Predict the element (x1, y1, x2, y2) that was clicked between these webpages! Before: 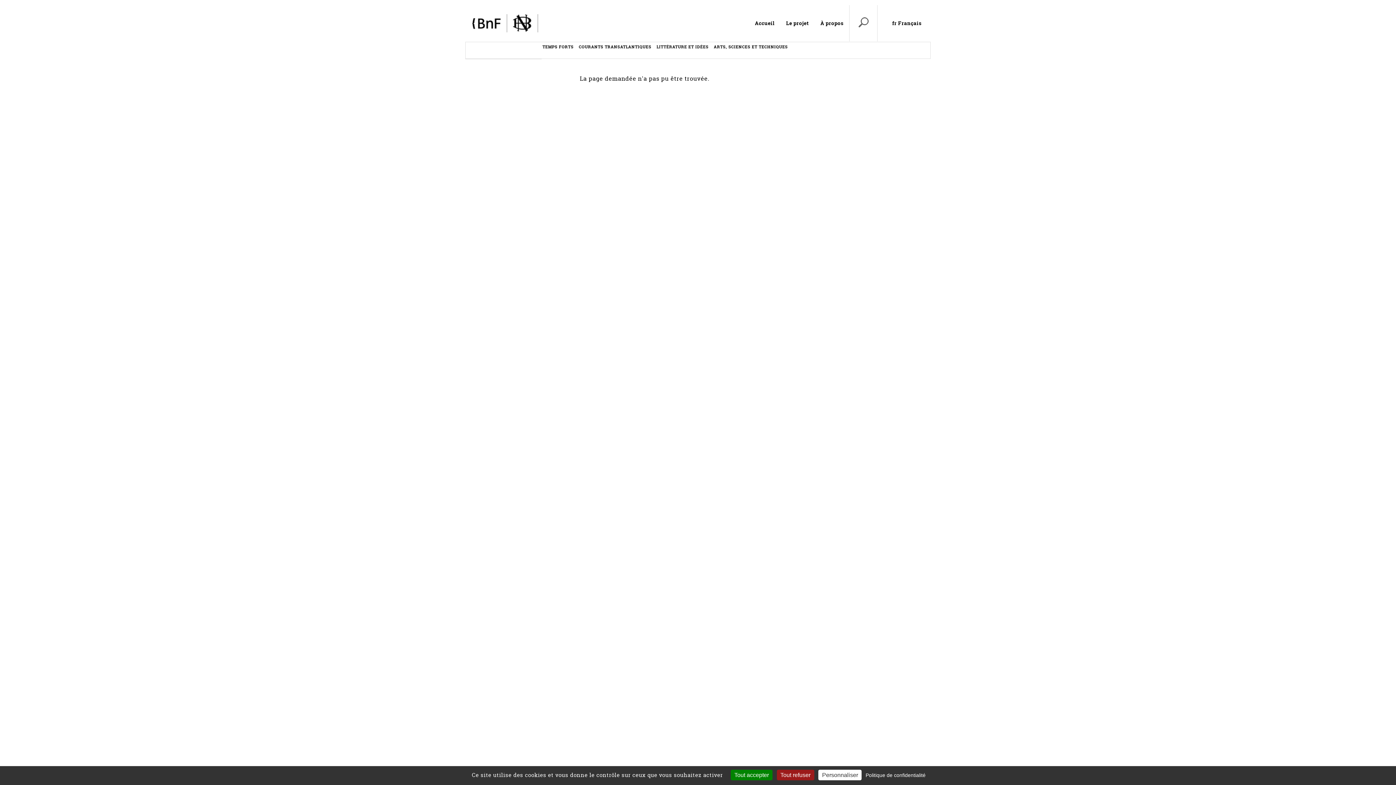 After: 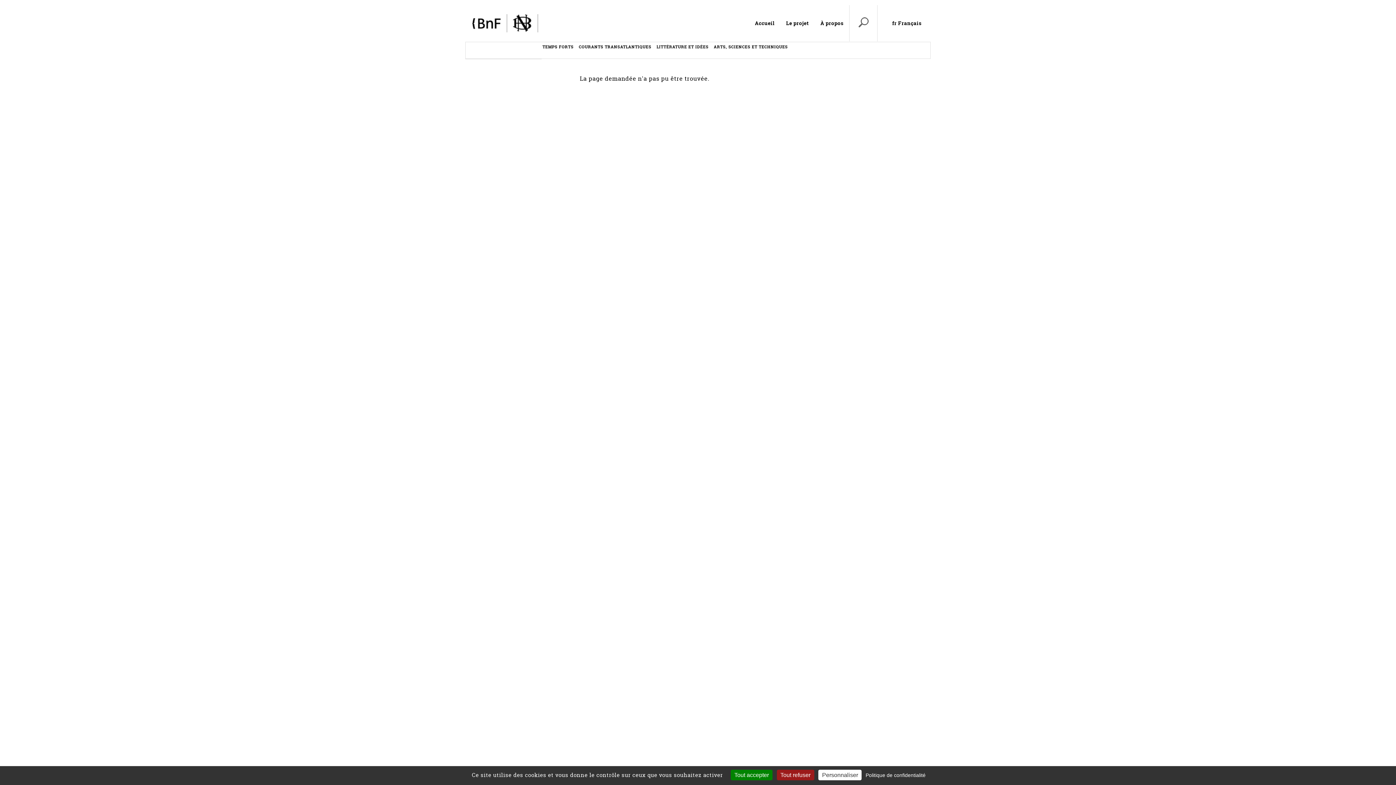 Action: bbox: (892, 20, 921, 25) label: fr Français